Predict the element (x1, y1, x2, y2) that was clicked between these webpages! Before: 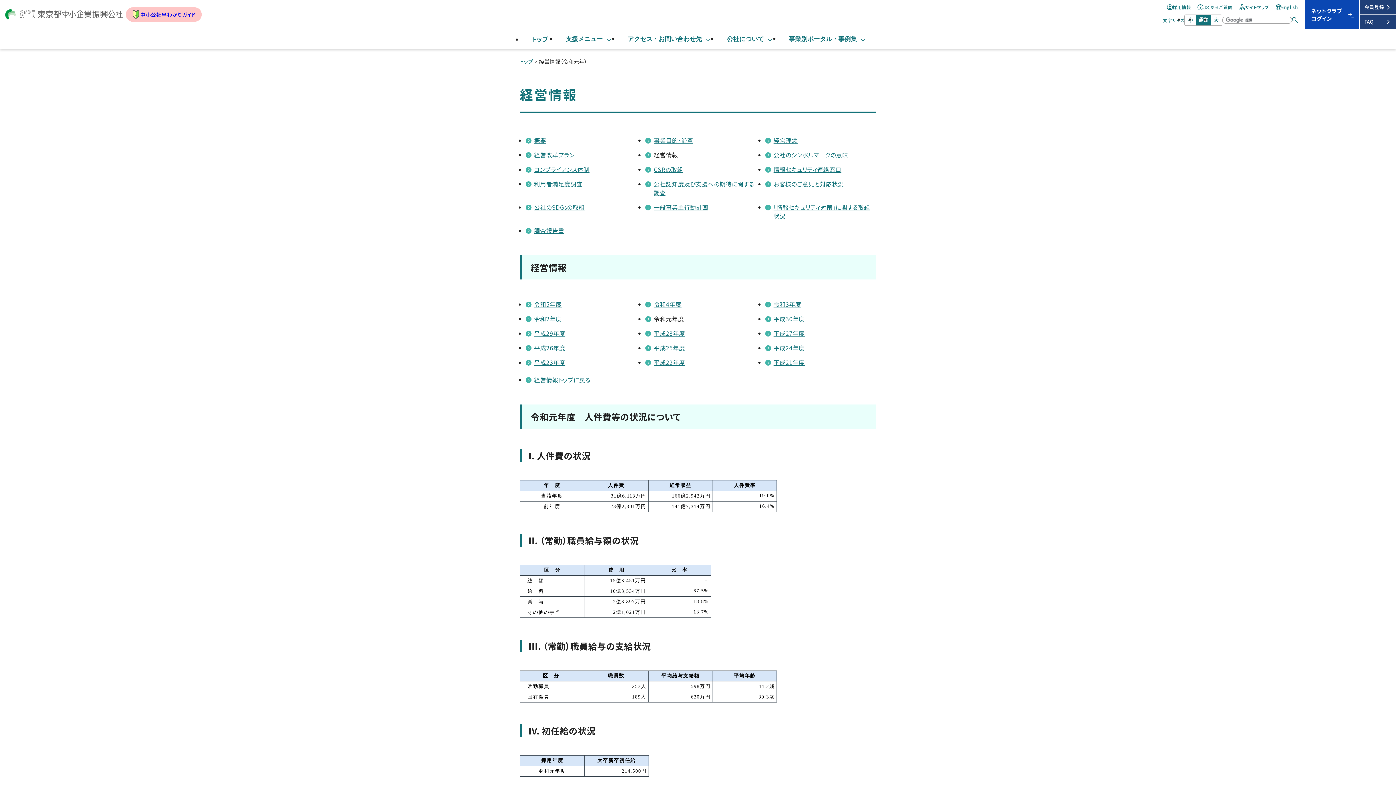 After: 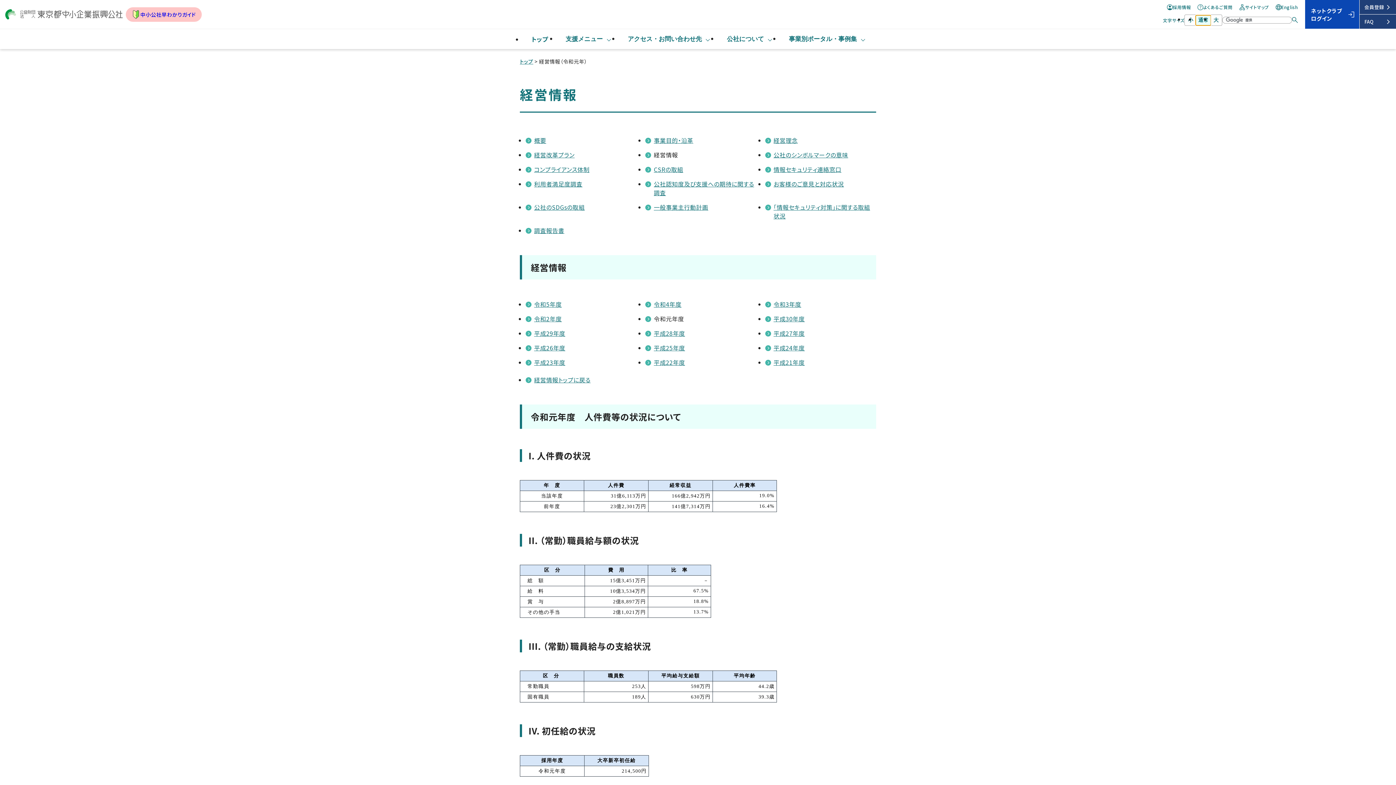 Action: label: 通常 bbox: (1196, 15, 1211, 25)